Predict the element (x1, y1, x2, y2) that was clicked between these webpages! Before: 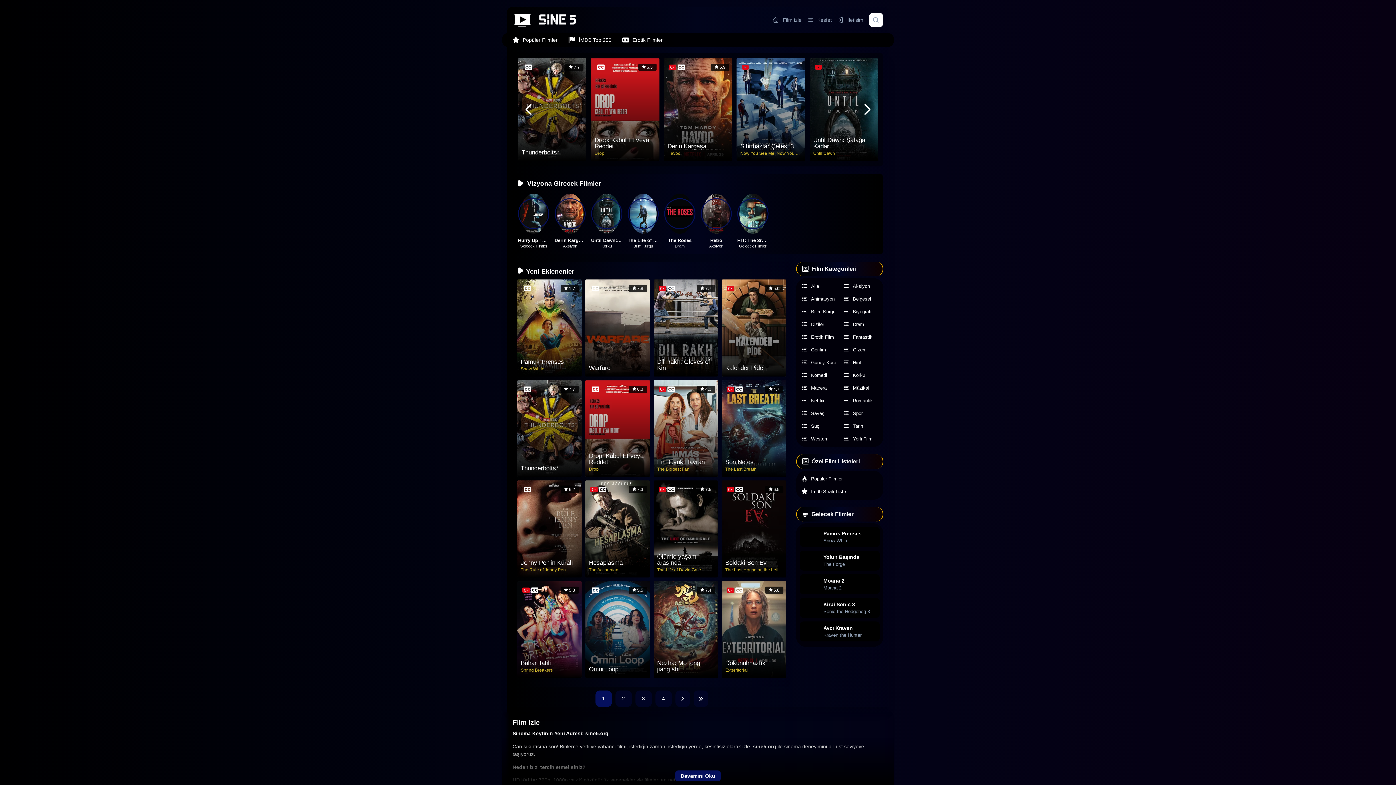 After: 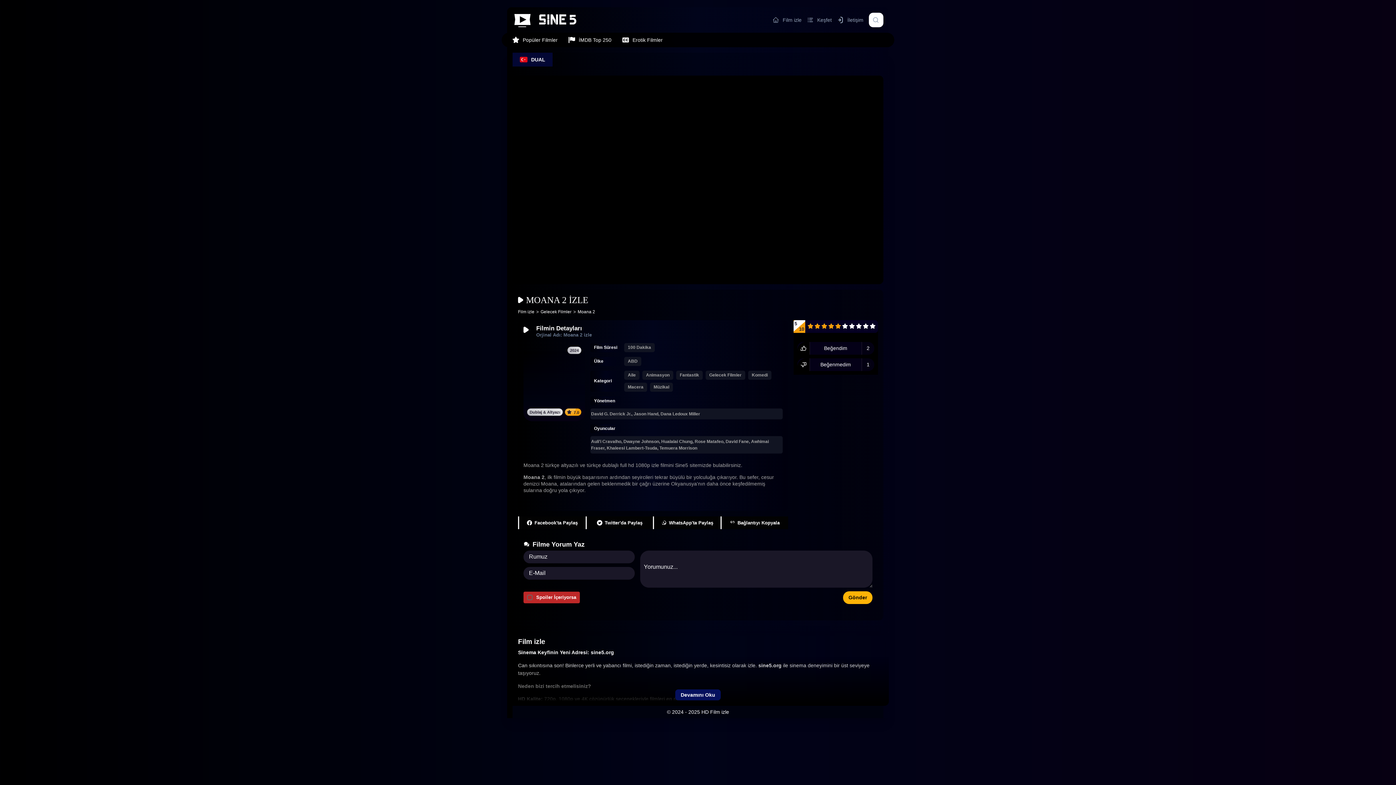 Action: label: Moana 2
Moana 2 bbox: (800, 574, 880, 594)